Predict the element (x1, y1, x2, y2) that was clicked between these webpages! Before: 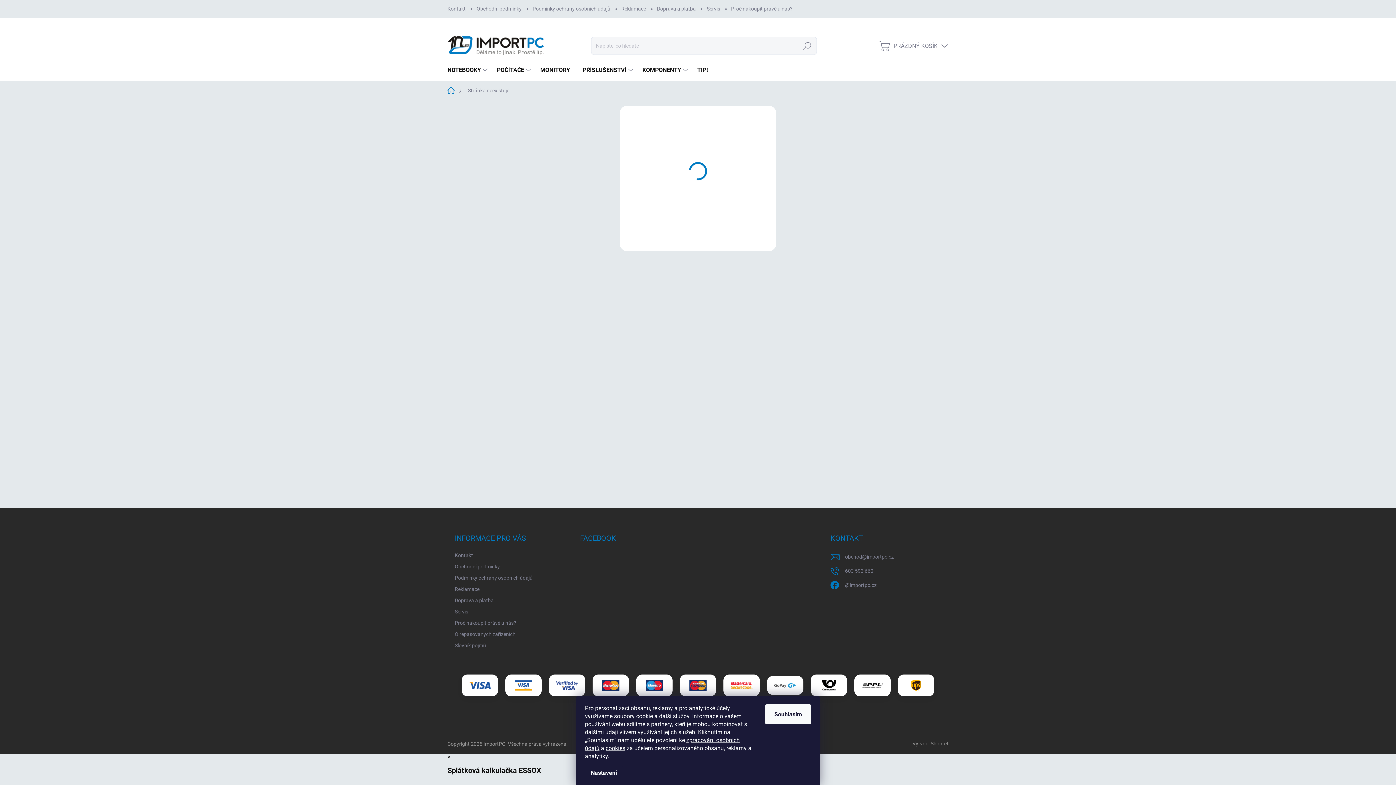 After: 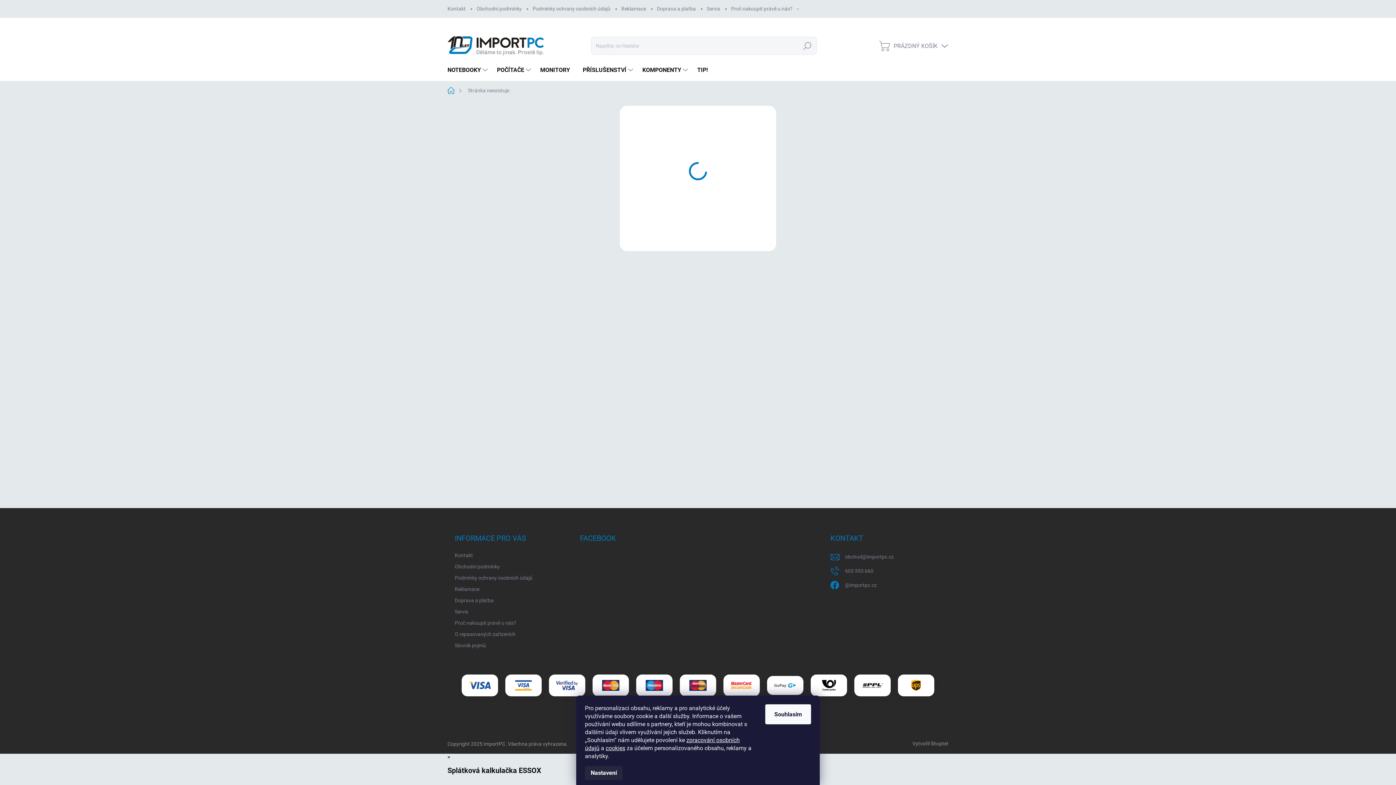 Action: bbox: (585, 766, 622, 780) label: Nastavení